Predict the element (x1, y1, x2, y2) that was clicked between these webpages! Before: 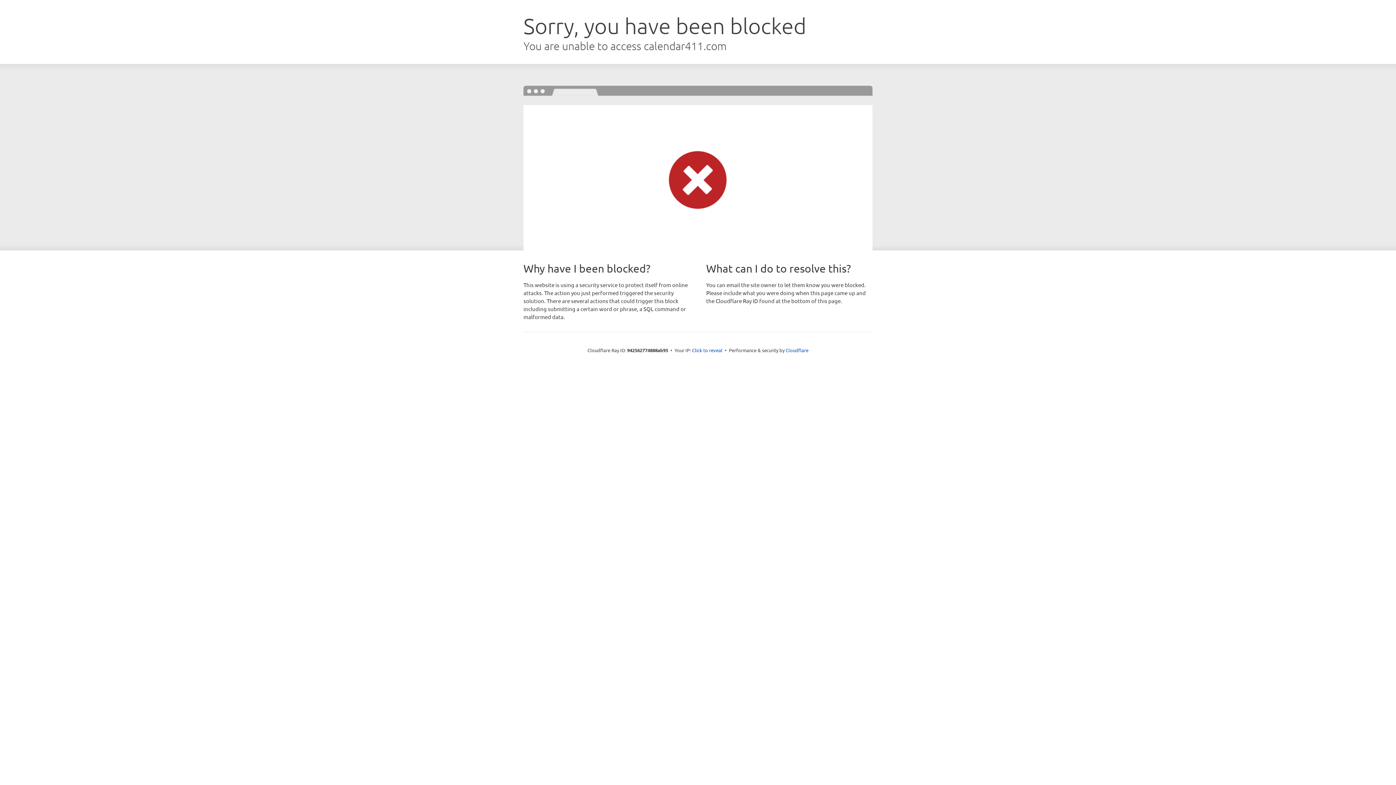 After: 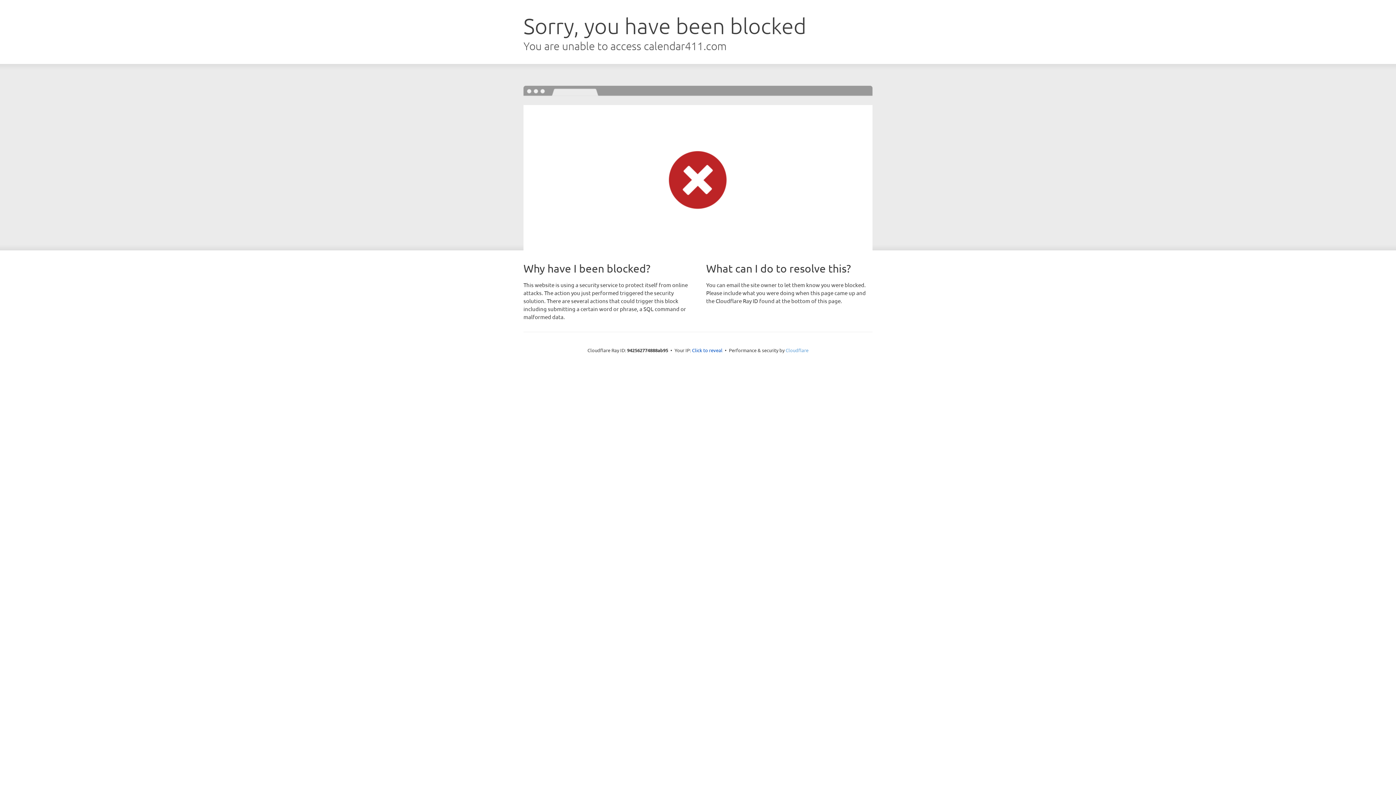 Action: label: Cloudflare bbox: (785, 347, 808, 353)